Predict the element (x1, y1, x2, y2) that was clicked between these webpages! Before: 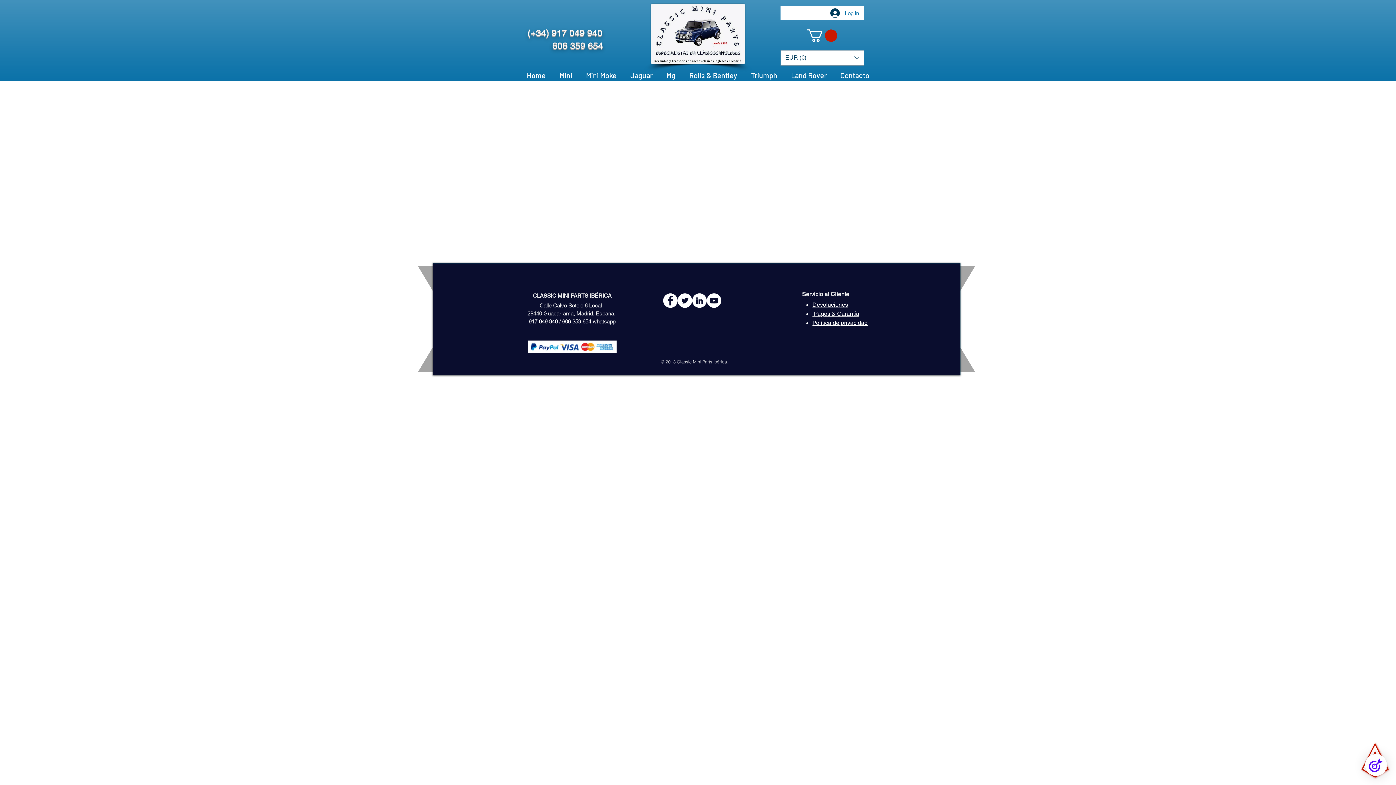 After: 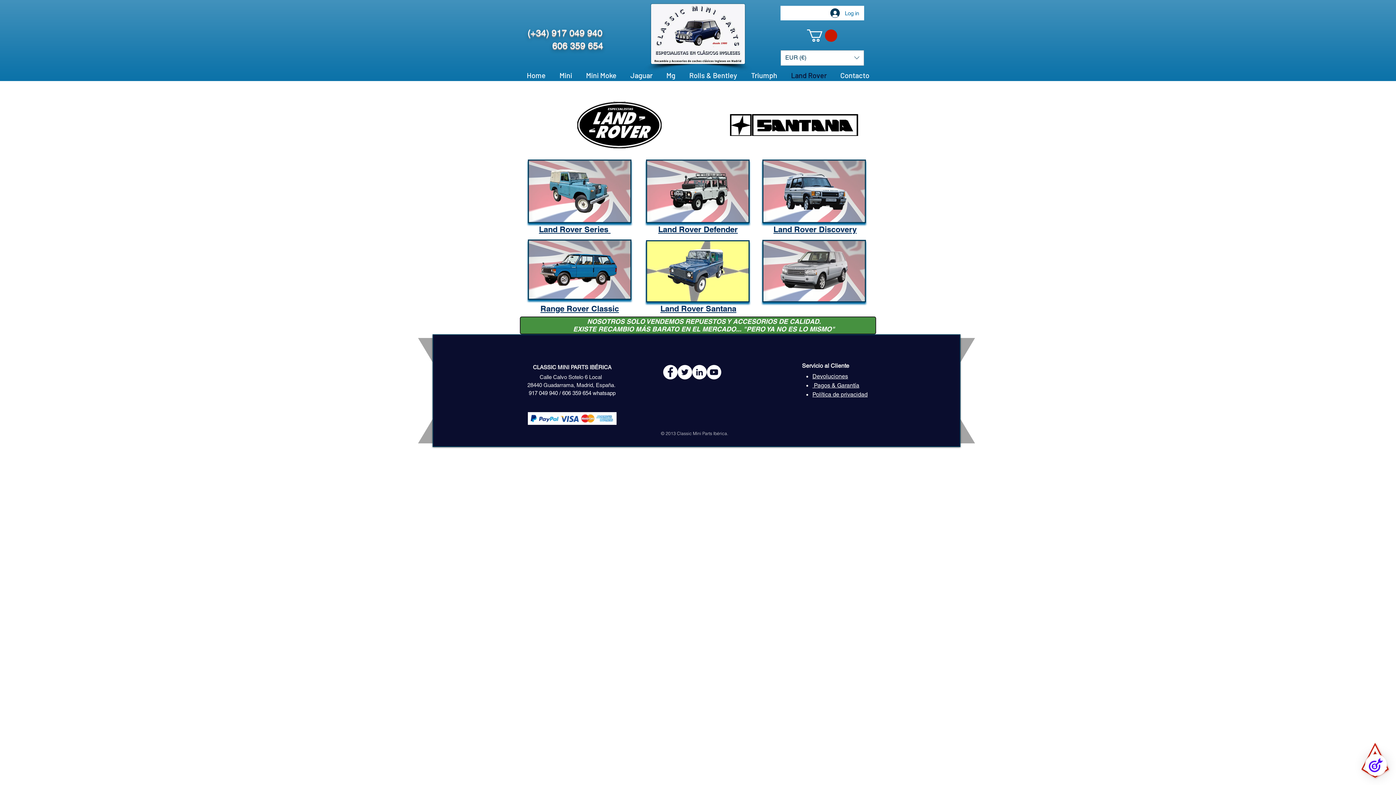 Action: bbox: (784, 70, 833, 79) label: Land Rover